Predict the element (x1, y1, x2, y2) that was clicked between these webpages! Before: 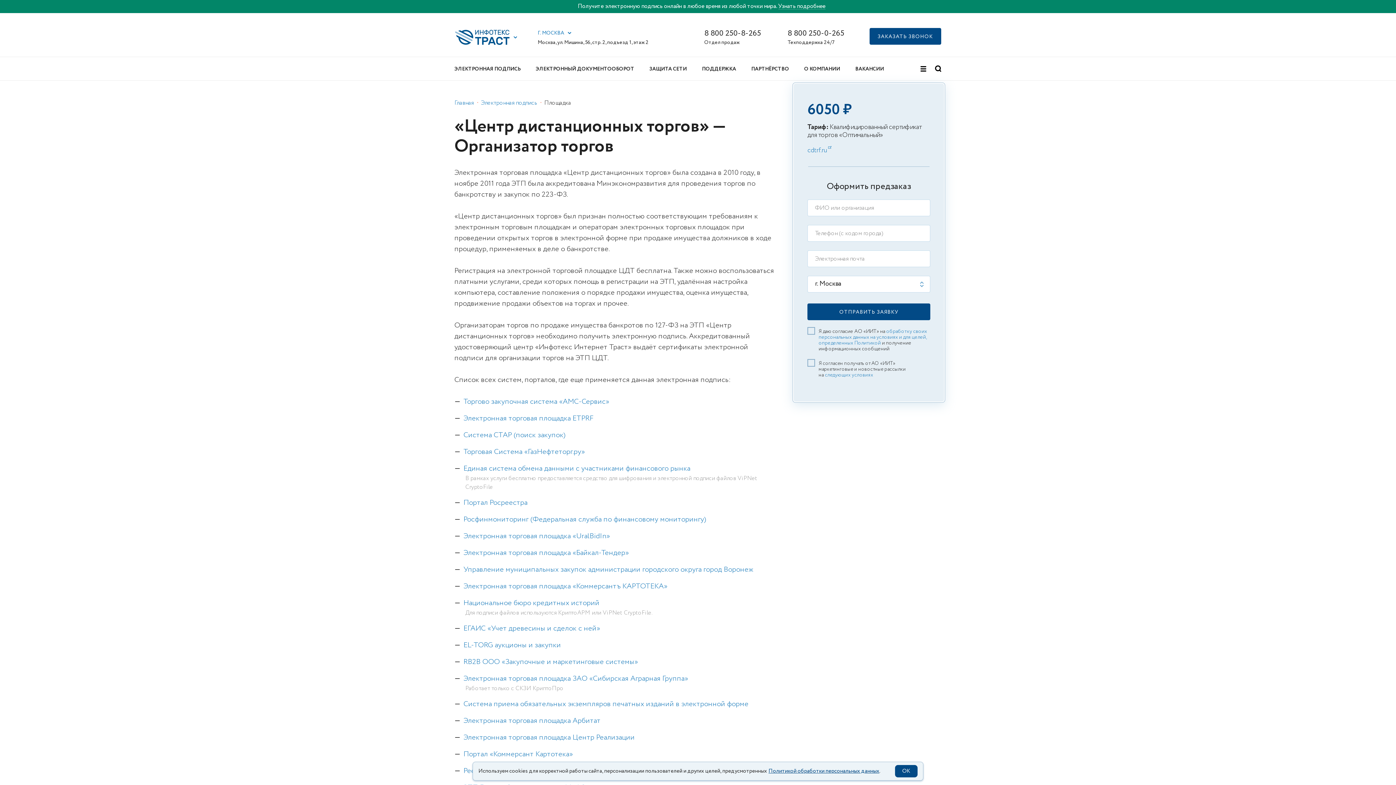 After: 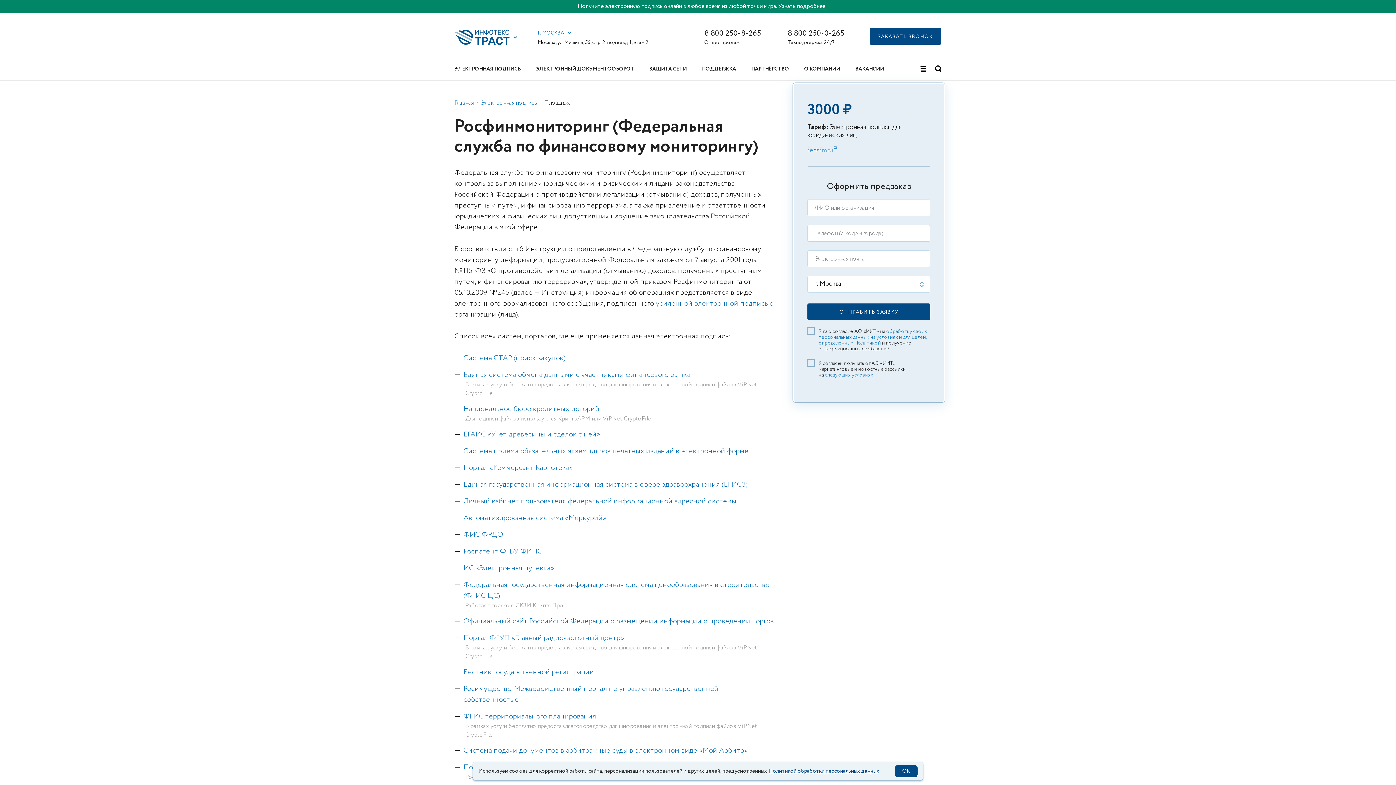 Action: bbox: (463, 514, 706, 525) label: Росфинмониторинг (Федеральная служба по финансовому мониторингу)